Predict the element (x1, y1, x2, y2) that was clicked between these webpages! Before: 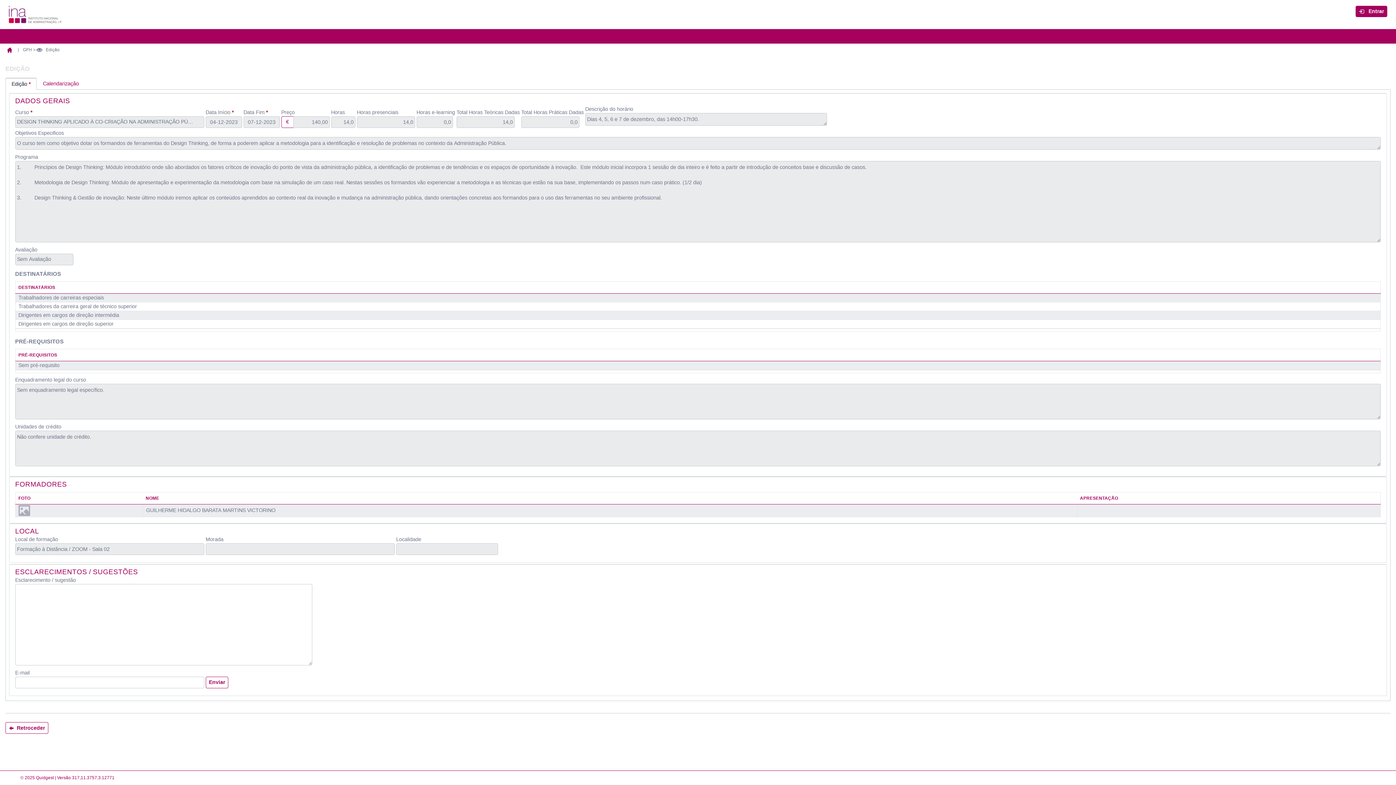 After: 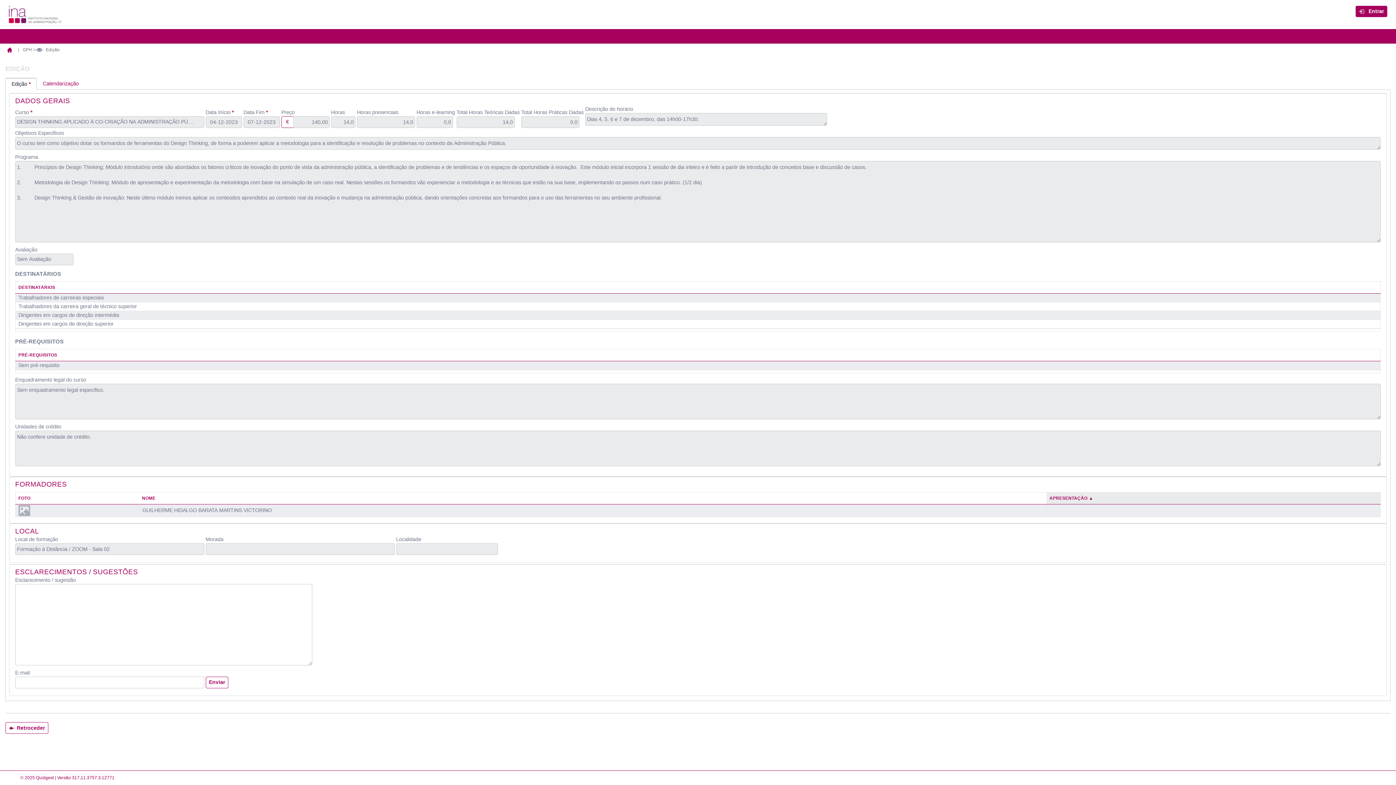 Action: bbox: (1080, 495, 1118, 500) label: APRESENTAÇÃO